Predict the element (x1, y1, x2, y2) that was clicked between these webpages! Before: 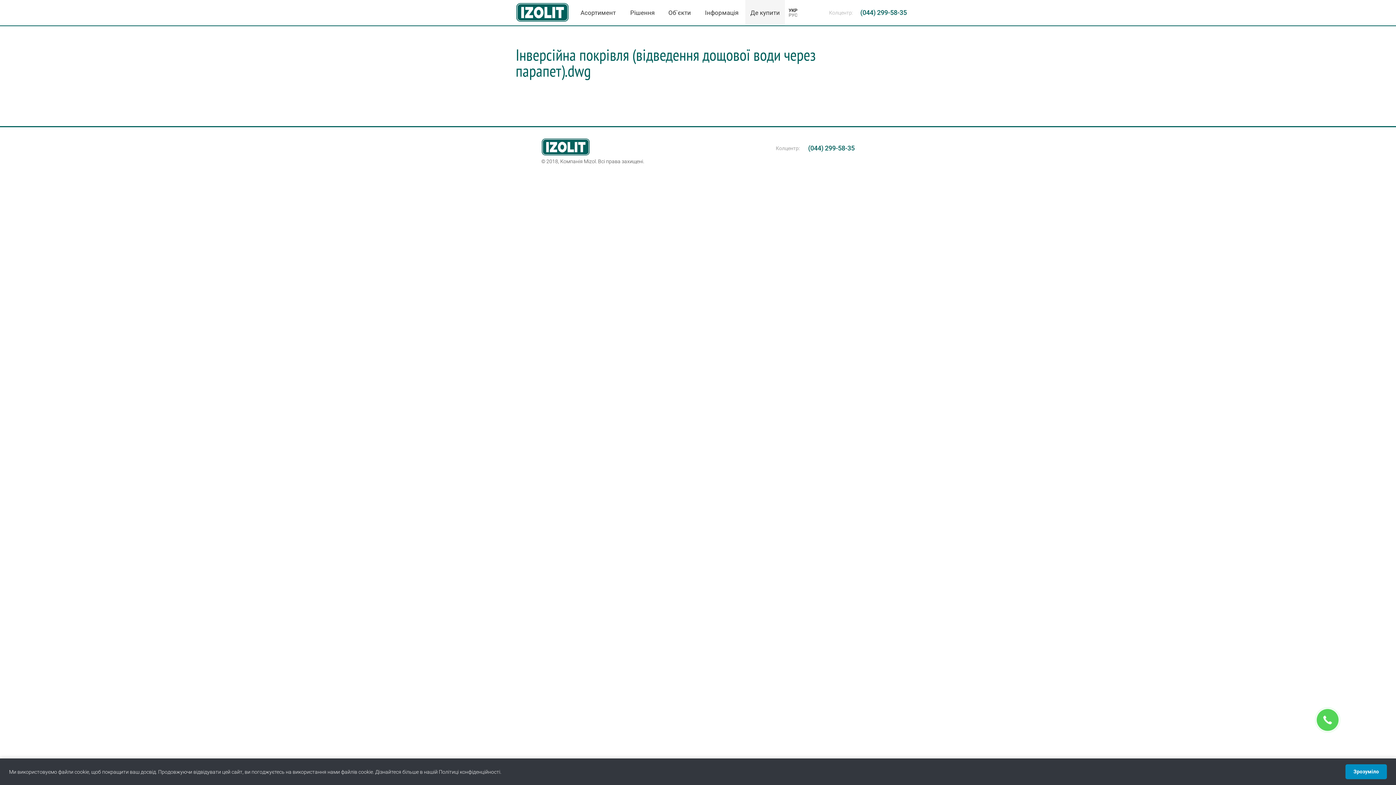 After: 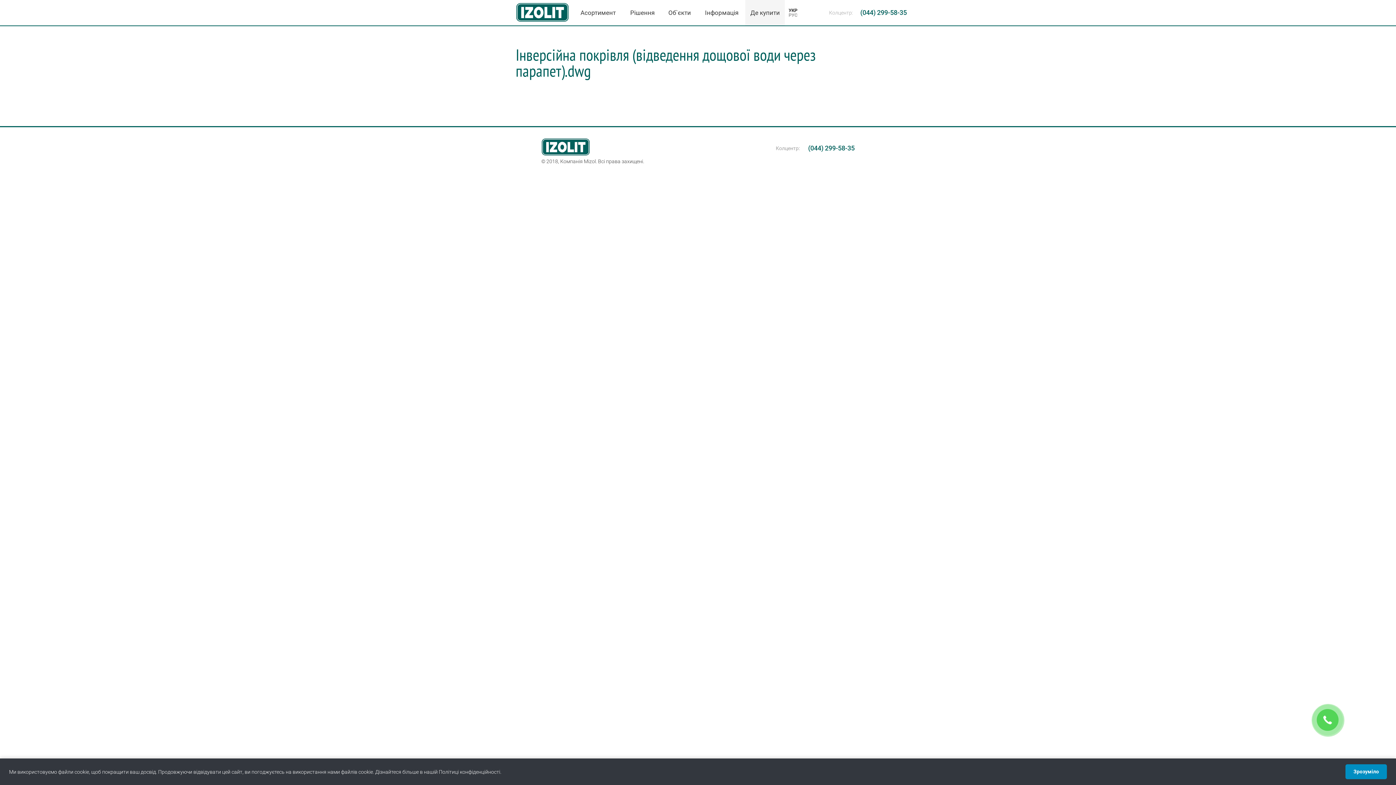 Action: bbox: (541, 138, 622, 157)